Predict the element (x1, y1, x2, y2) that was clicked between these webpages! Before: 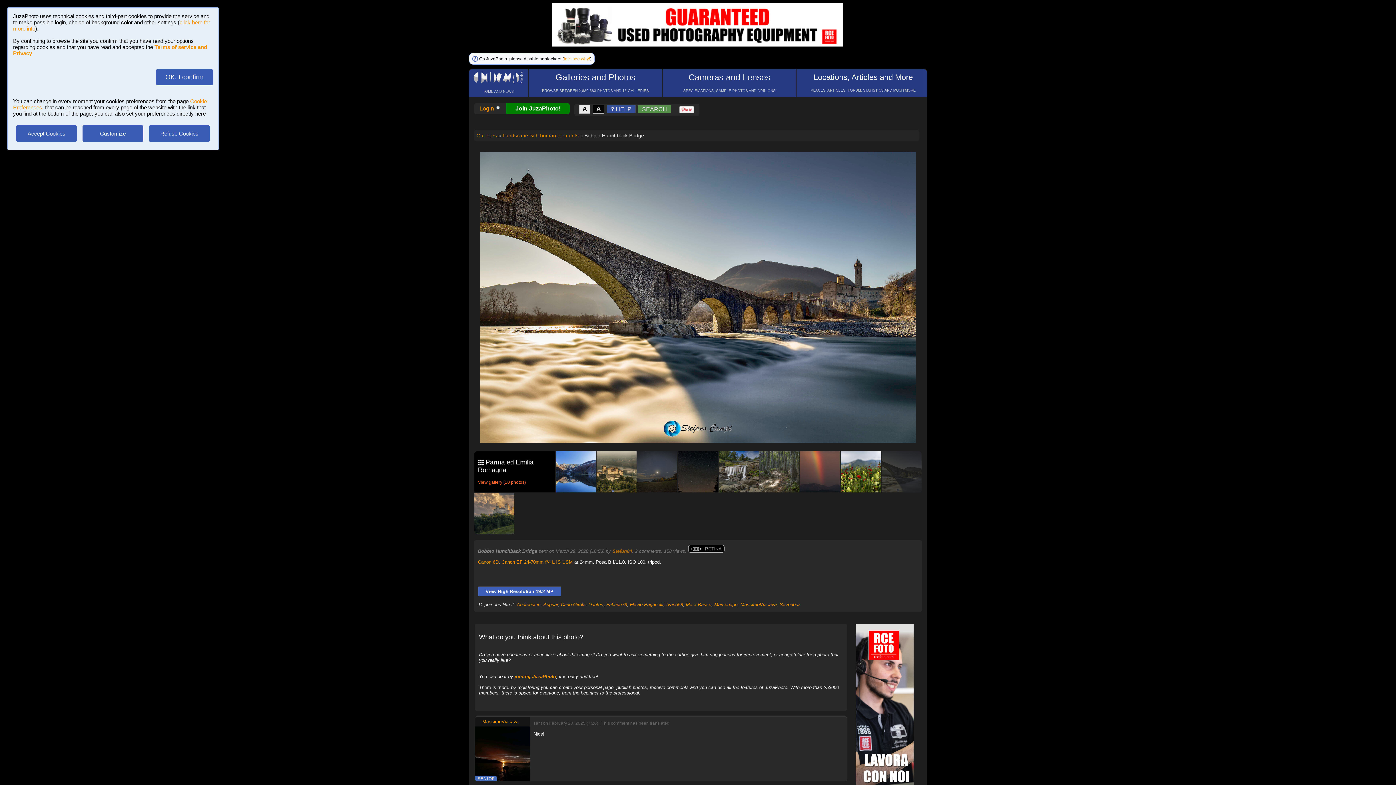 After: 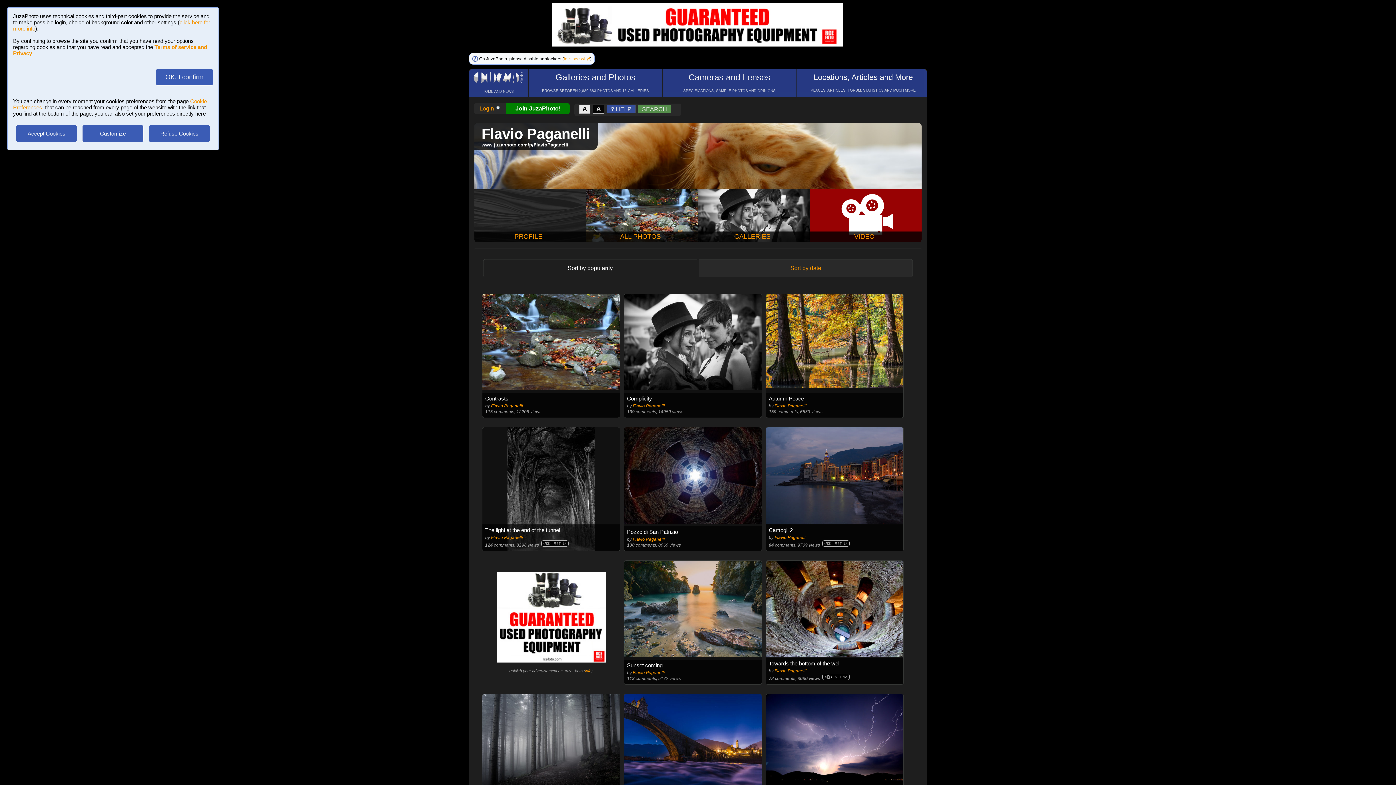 Action: label: Flavio Paganelli bbox: (630, 602, 663, 607)